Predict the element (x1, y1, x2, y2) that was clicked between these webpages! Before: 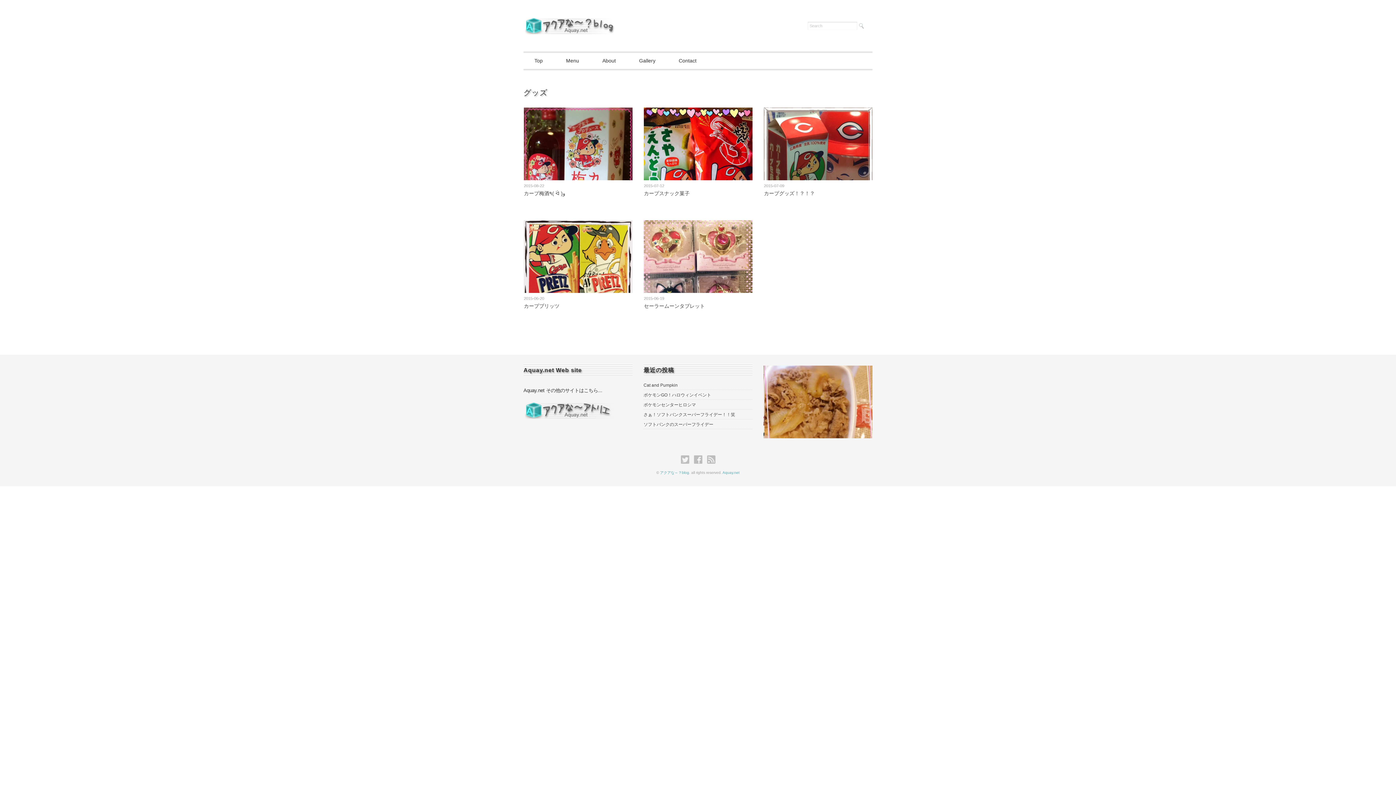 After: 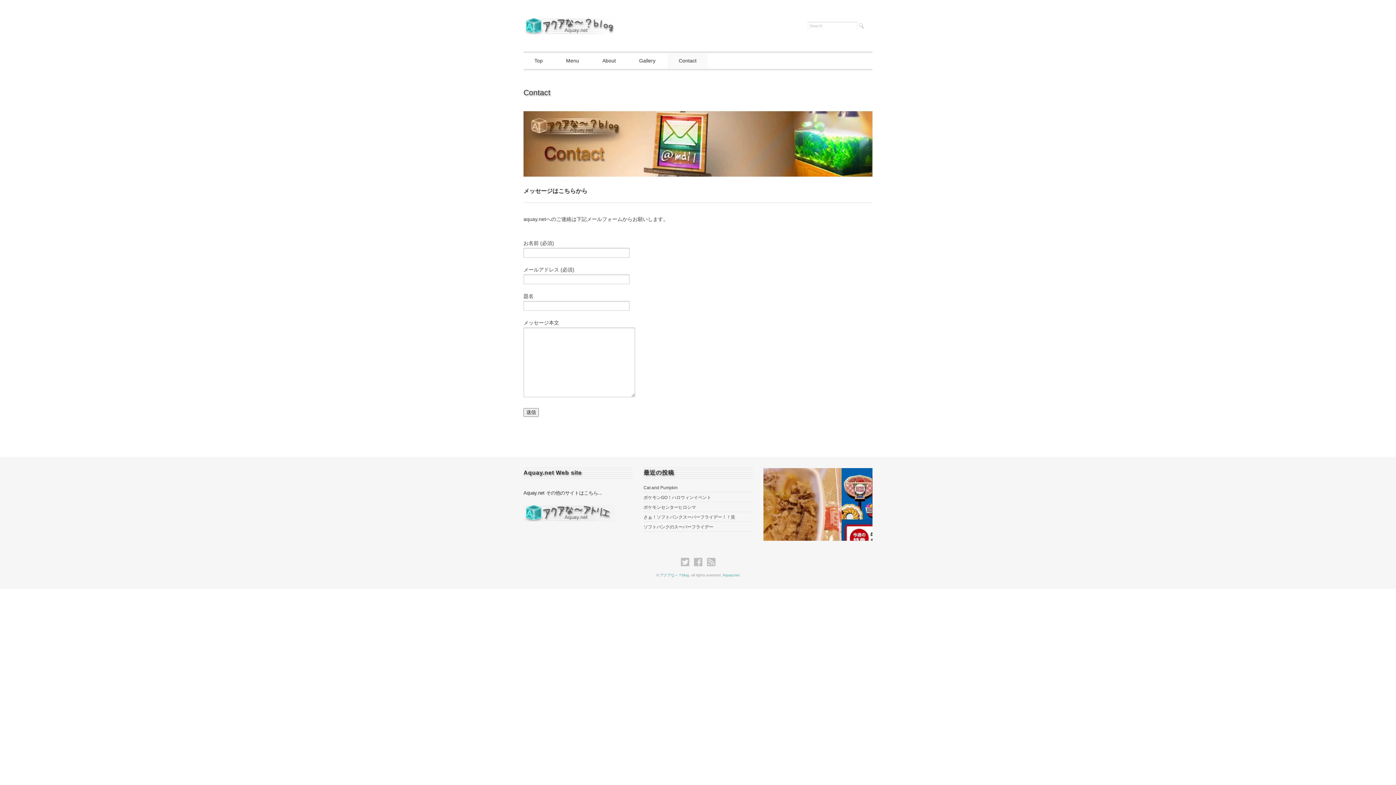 Action: label: Contact bbox: (668, 52, 707, 69)